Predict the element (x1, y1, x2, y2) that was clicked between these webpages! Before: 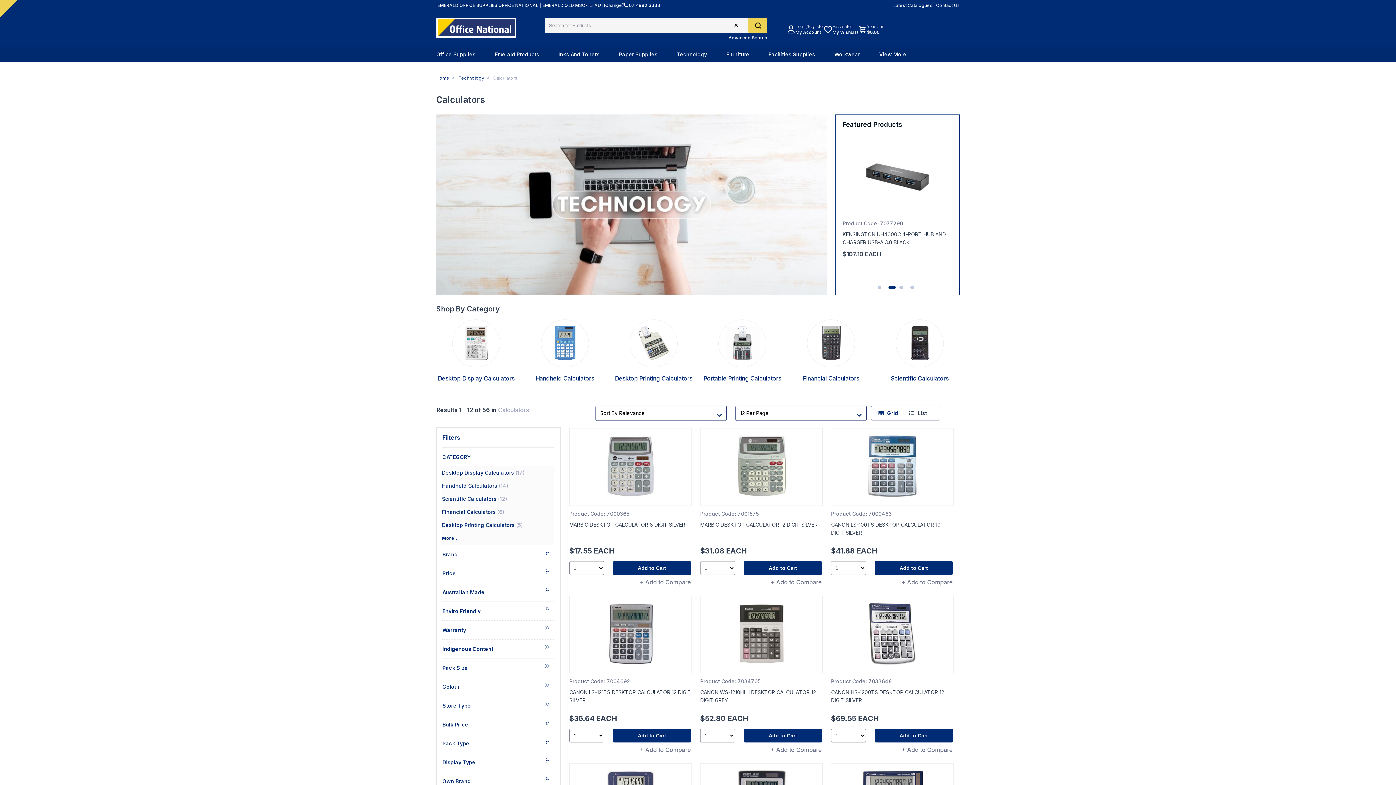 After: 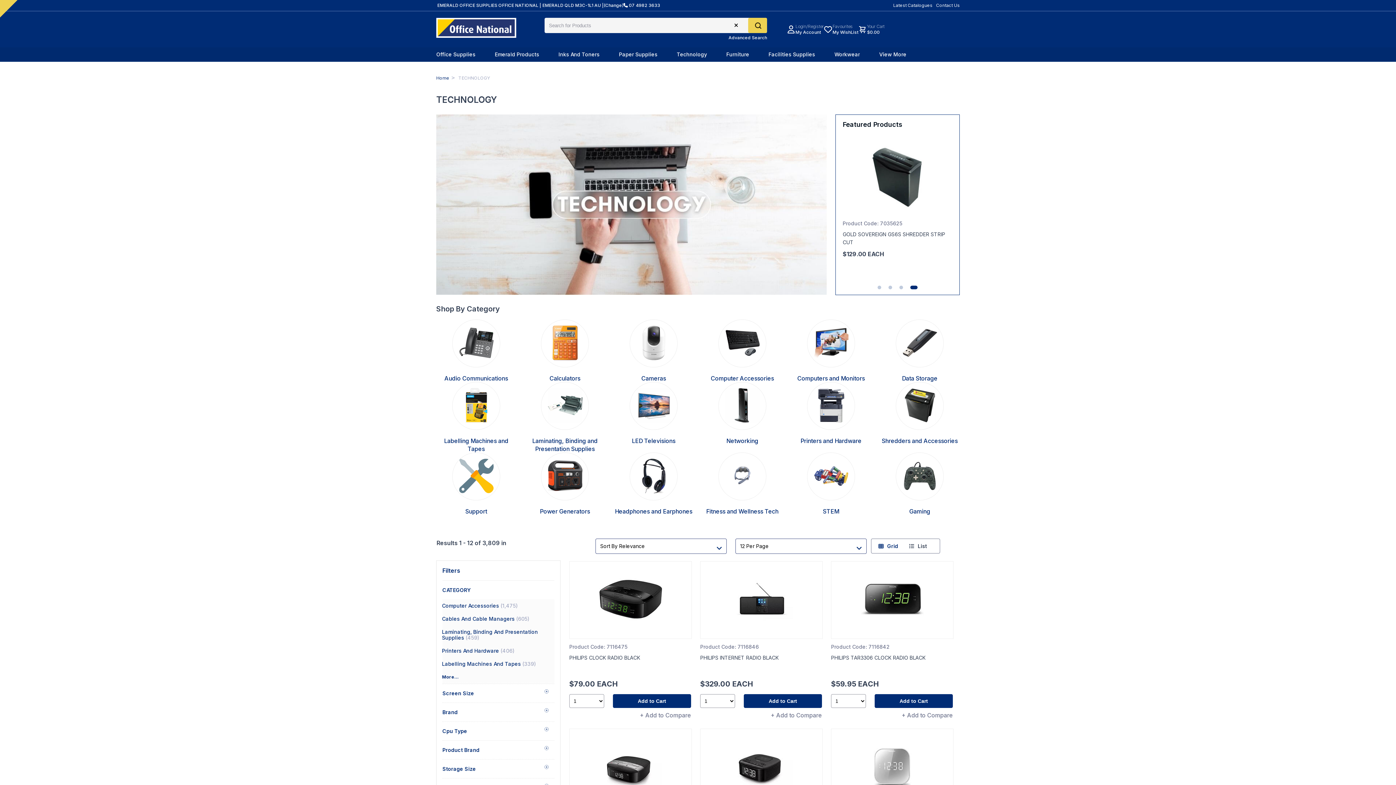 Action: label: Technology bbox: (457, 75, 480, 80)